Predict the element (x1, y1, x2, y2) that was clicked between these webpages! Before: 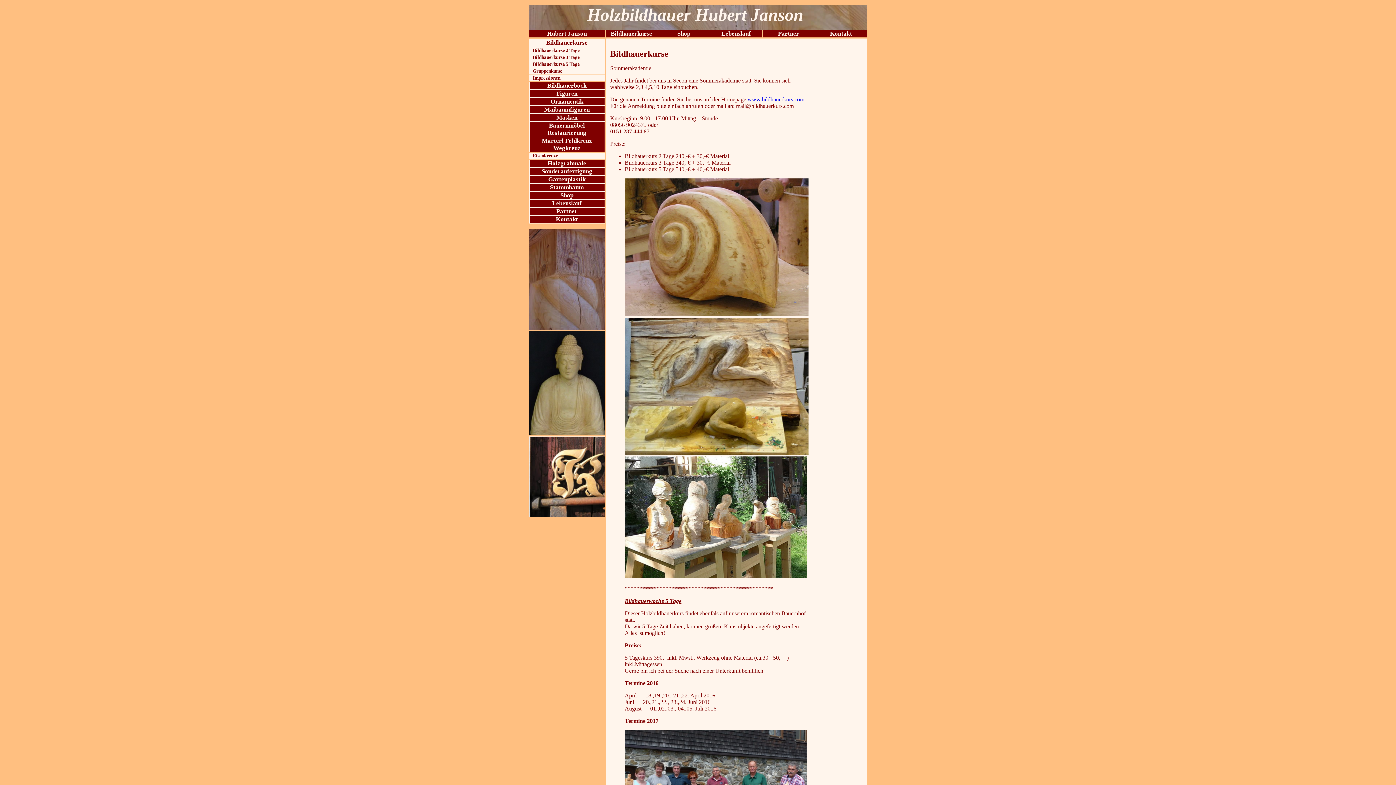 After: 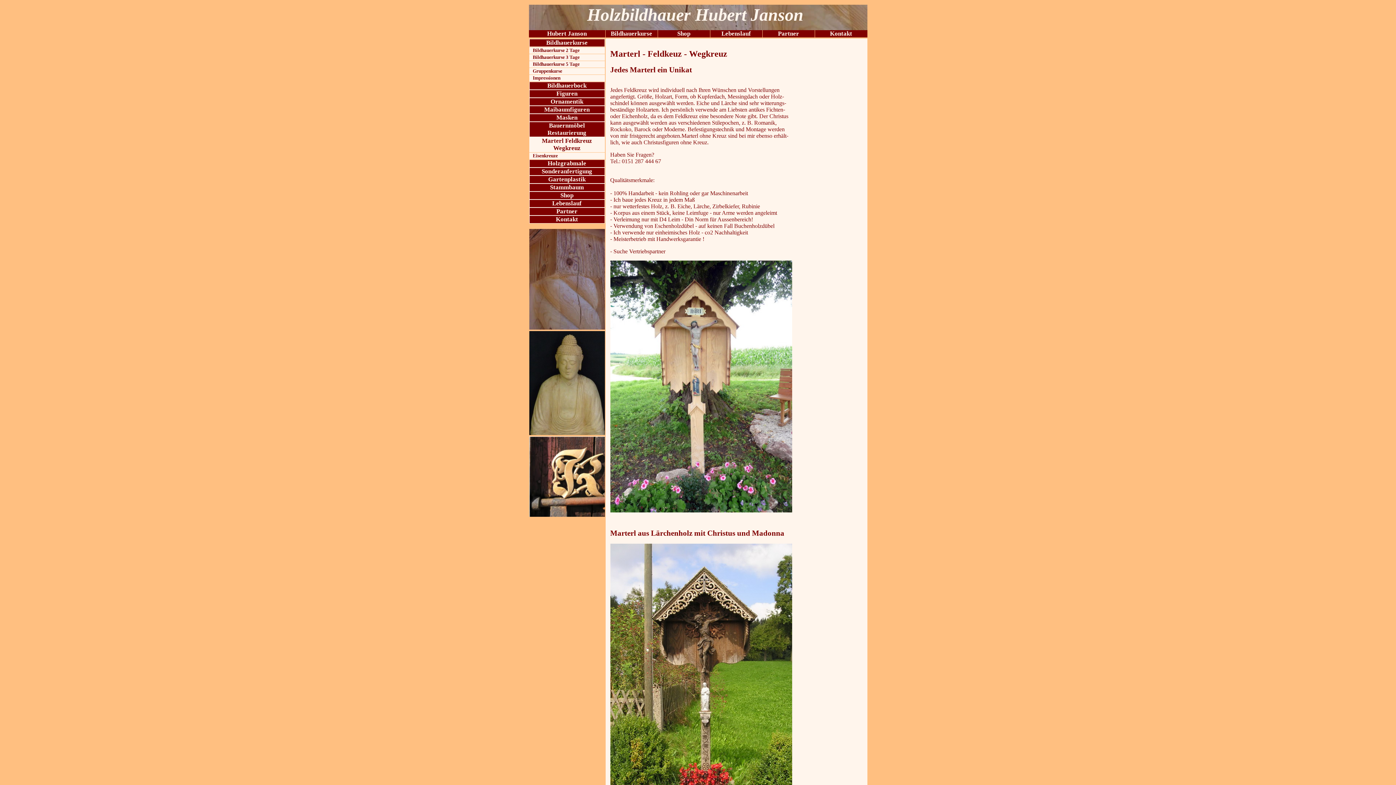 Action: label: Marterl Feldkreuz Wegkreuz bbox: (529, 137, 604, 152)